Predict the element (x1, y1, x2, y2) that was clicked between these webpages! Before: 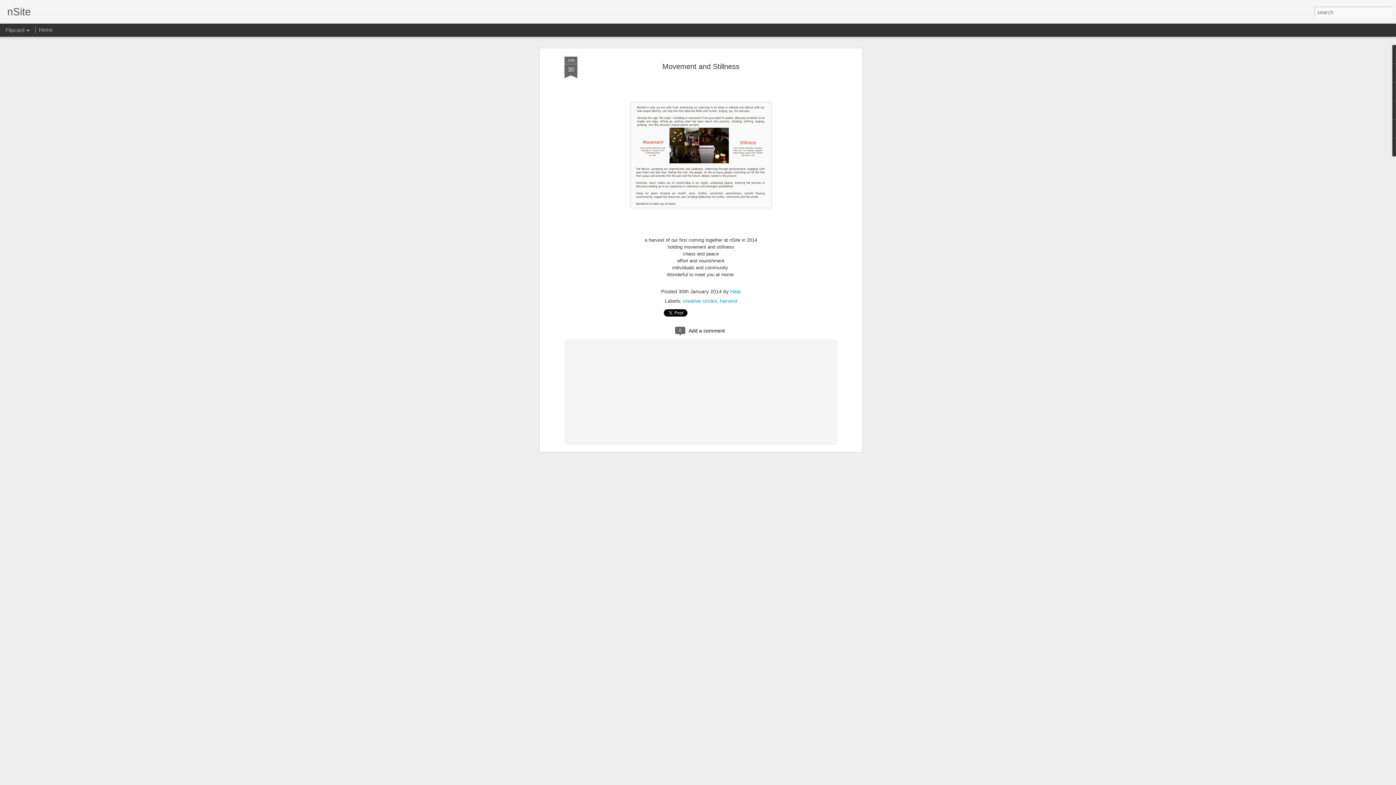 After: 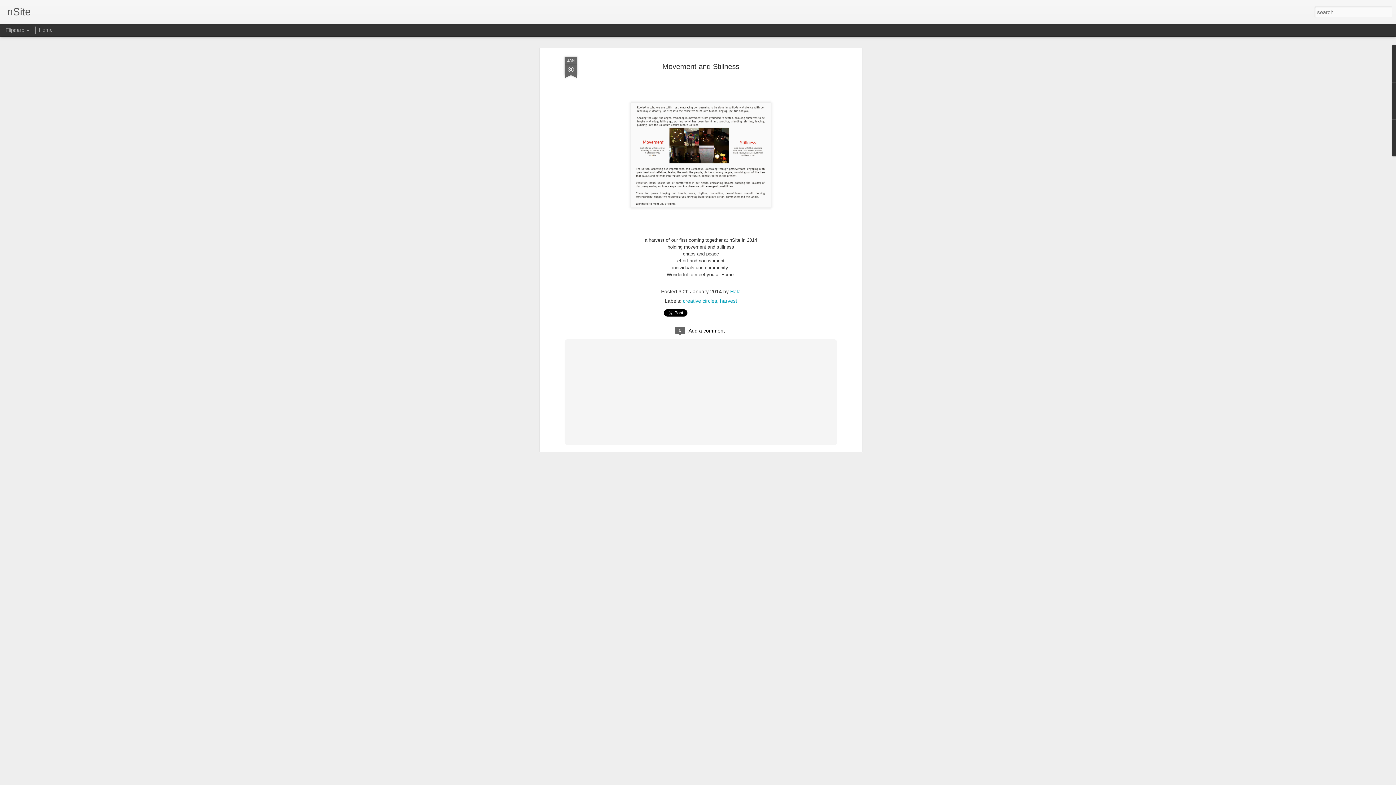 Action: bbox: (564, 56, 577, 78) label: JAN
30